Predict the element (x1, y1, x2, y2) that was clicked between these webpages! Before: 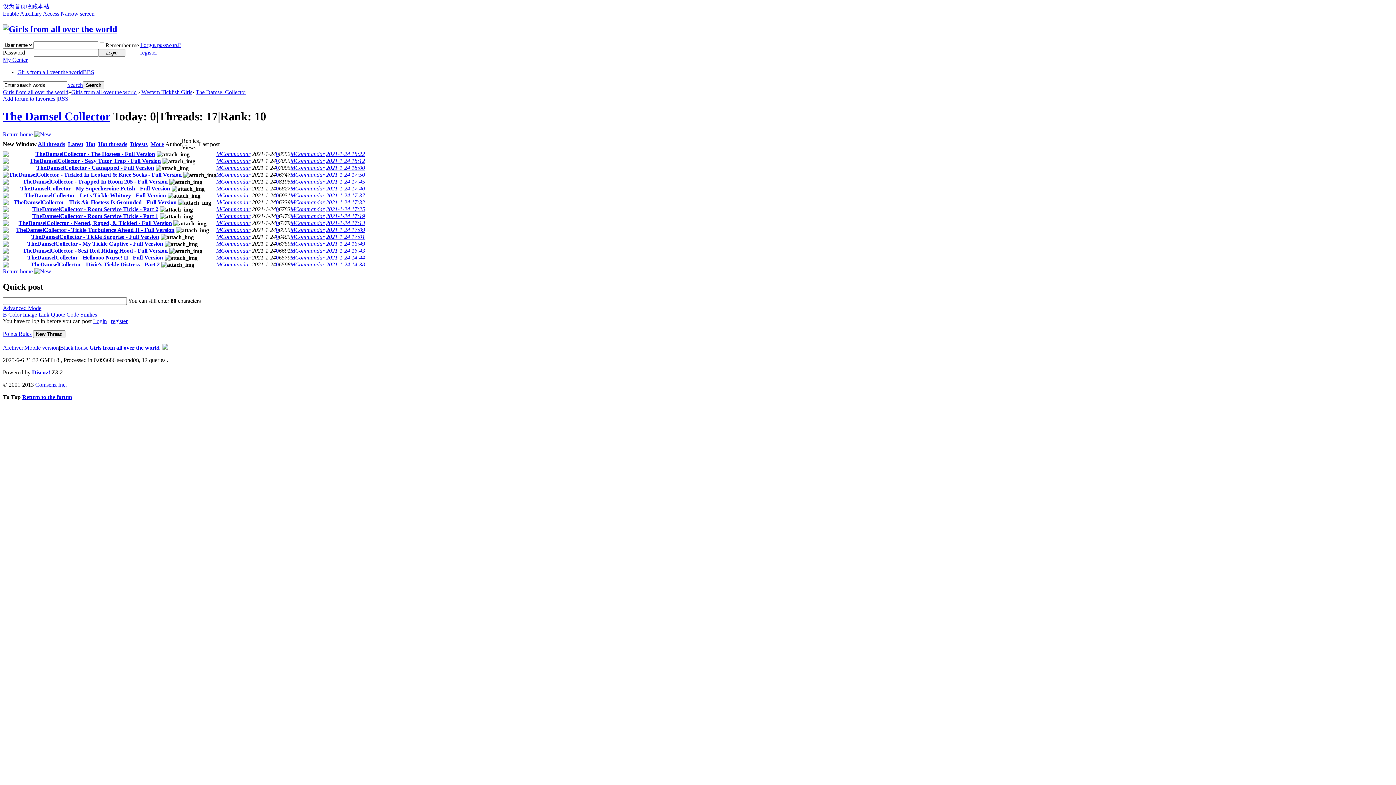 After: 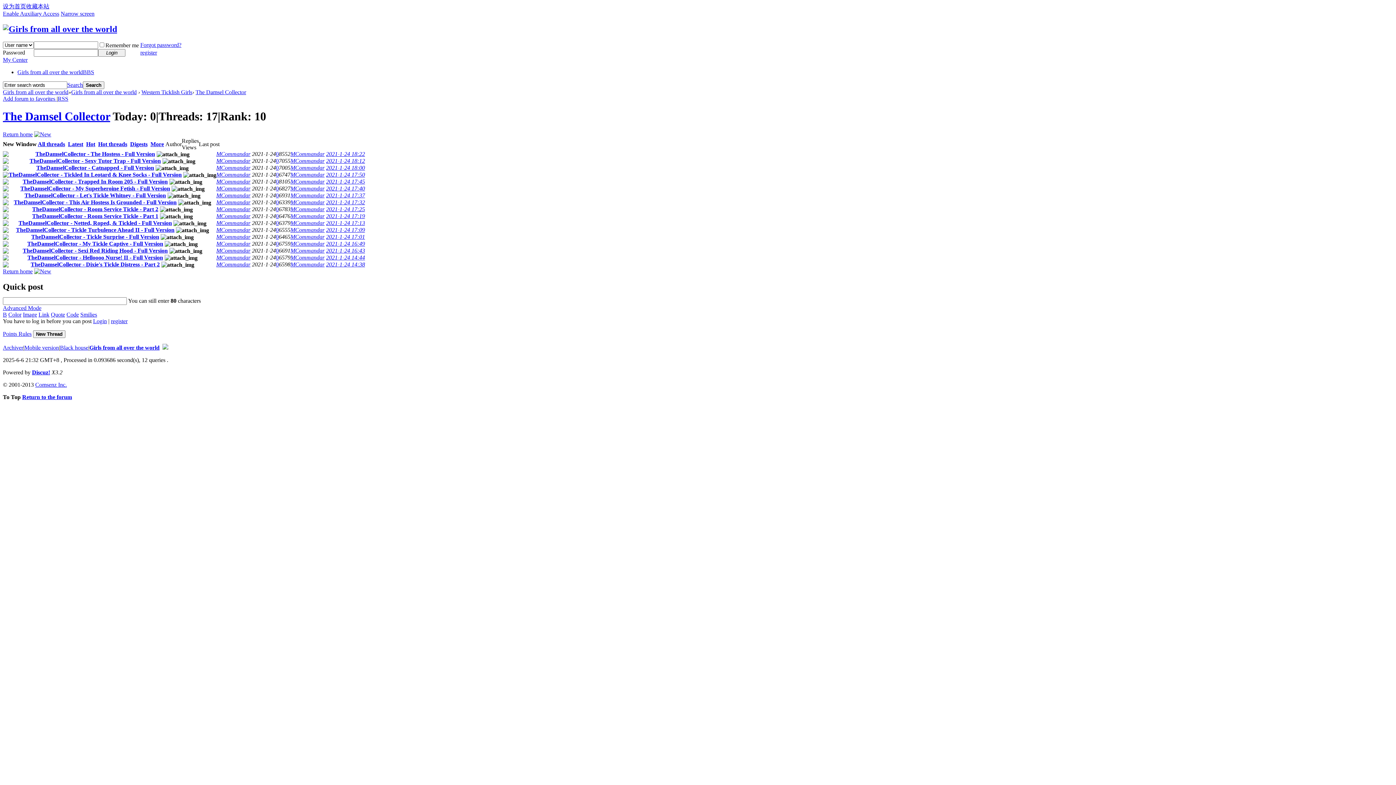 Action: bbox: (2, 220, 8, 227)